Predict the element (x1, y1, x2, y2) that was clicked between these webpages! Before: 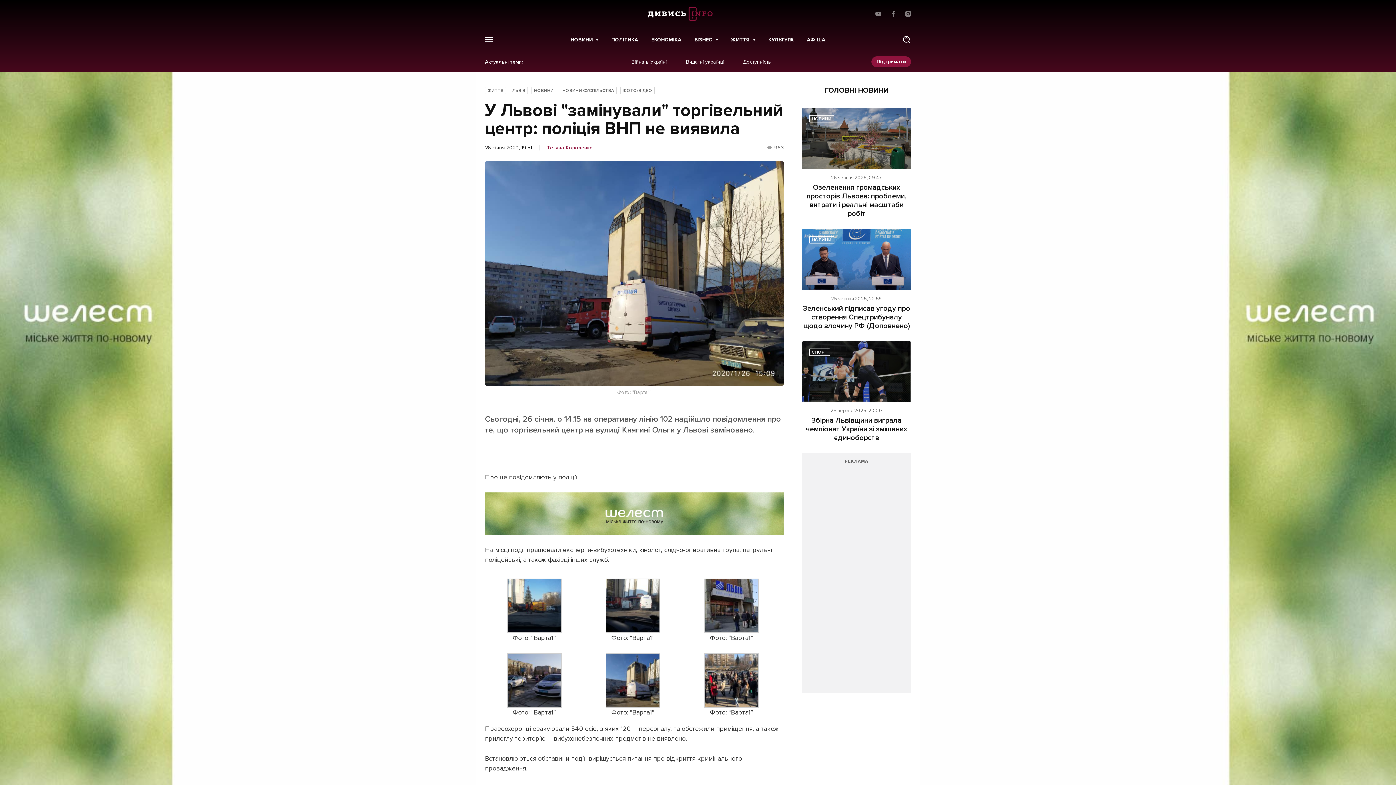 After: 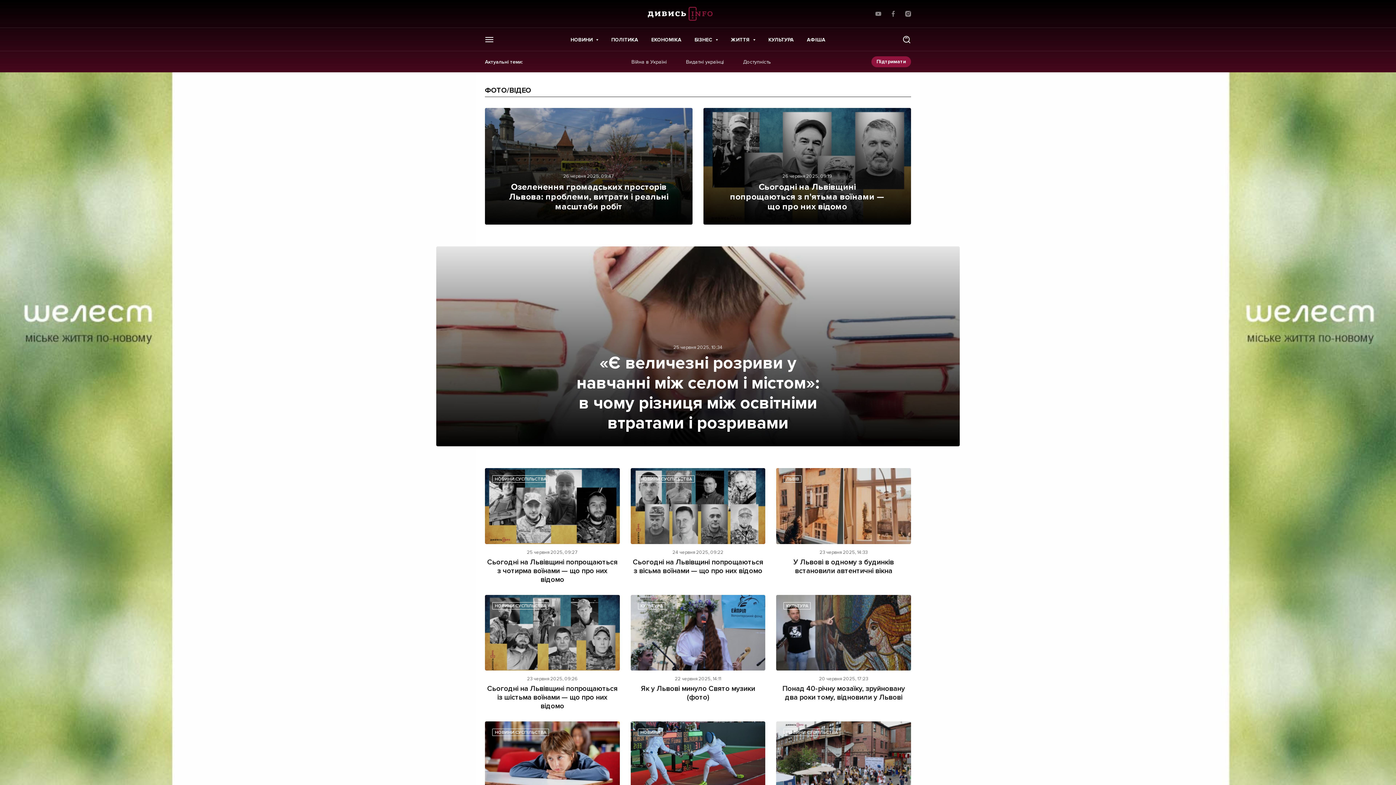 Action: label: ФОТО/ВІДЕО bbox: (620, 86, 654, 94)